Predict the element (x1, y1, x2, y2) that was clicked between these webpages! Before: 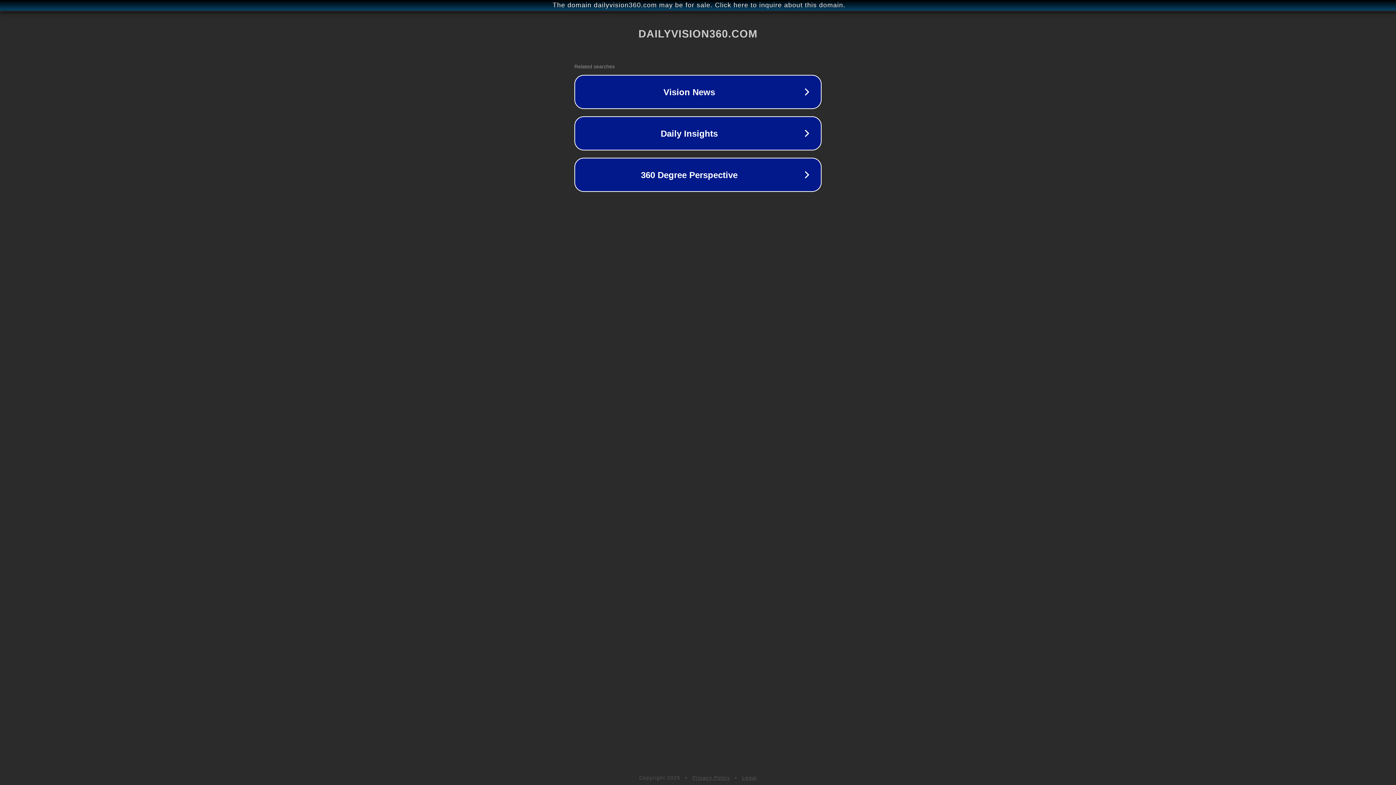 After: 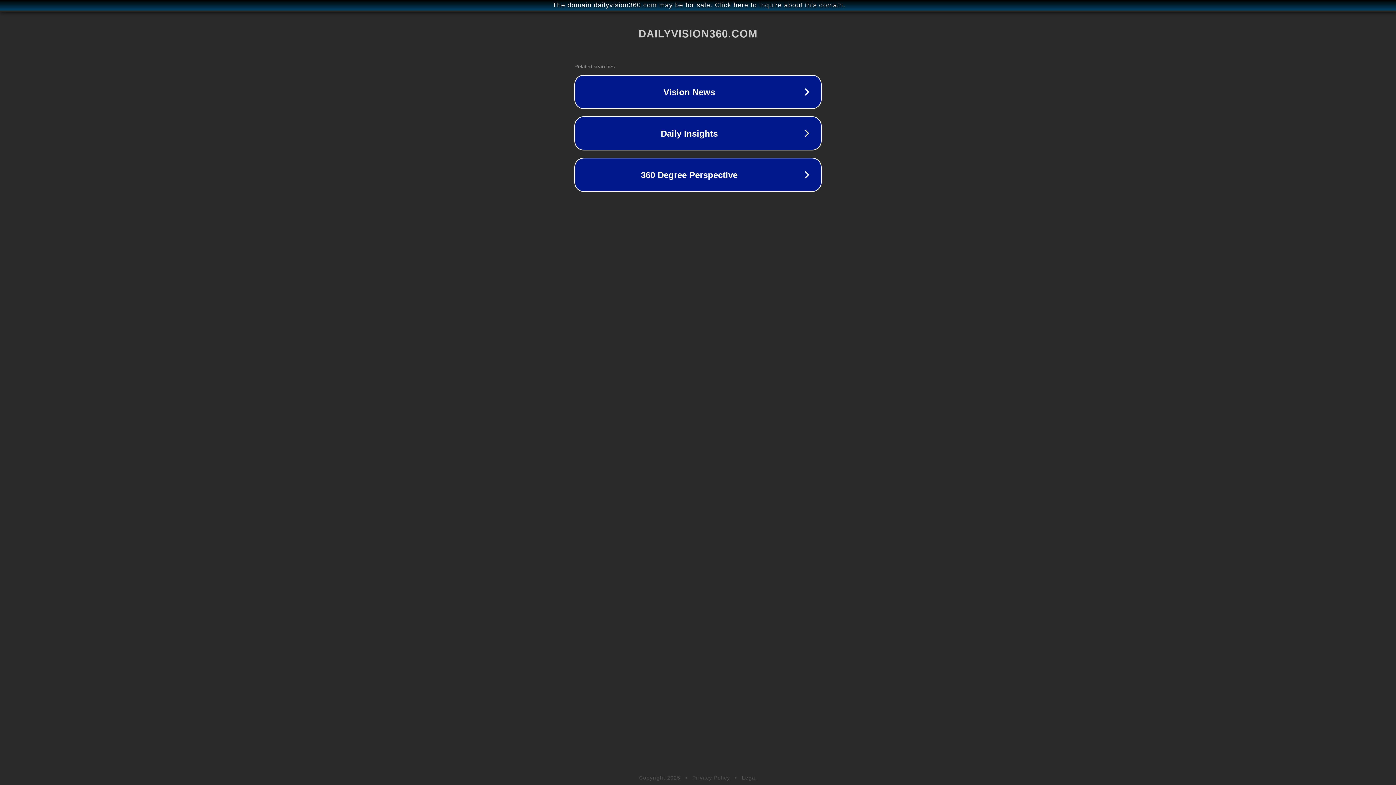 Action: bbox: (742, 775, 757, 781) label: Legal